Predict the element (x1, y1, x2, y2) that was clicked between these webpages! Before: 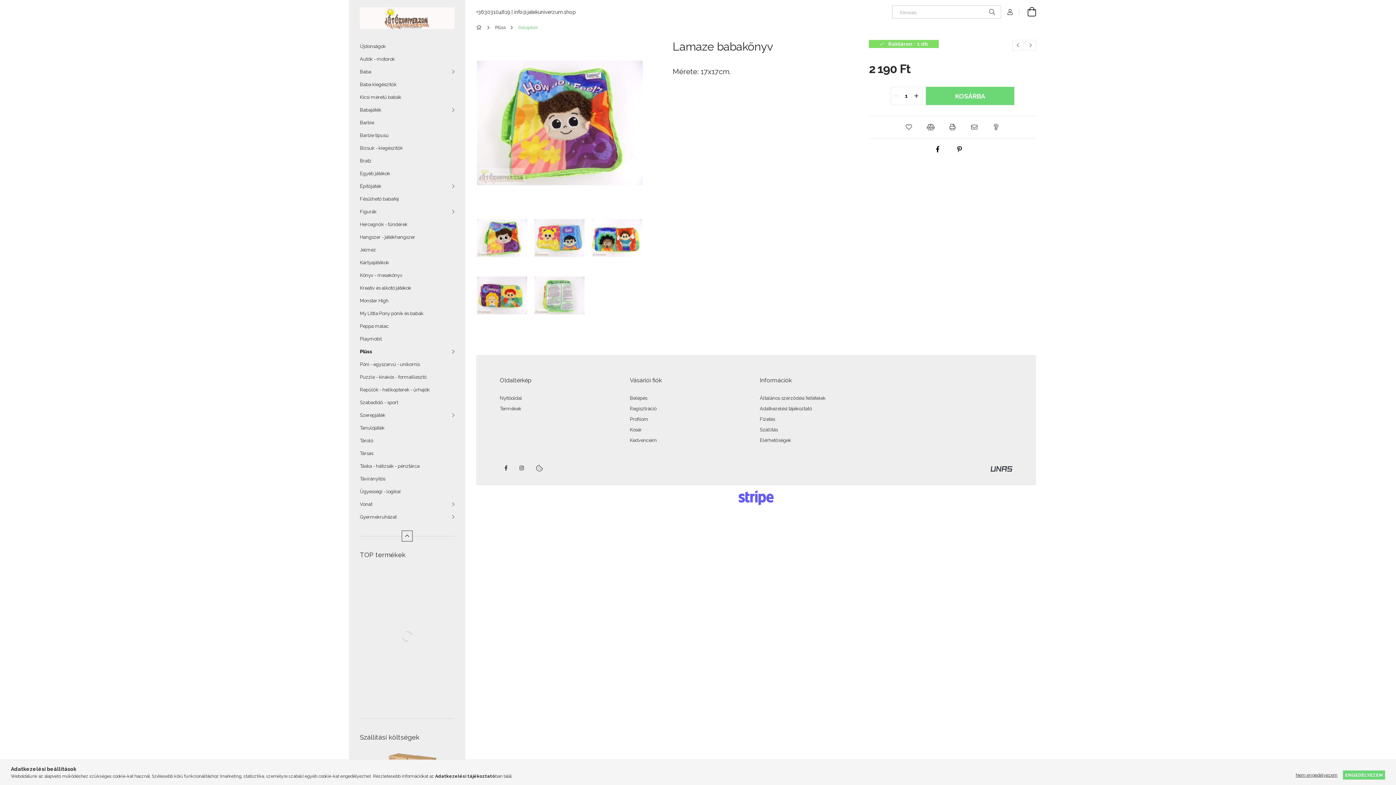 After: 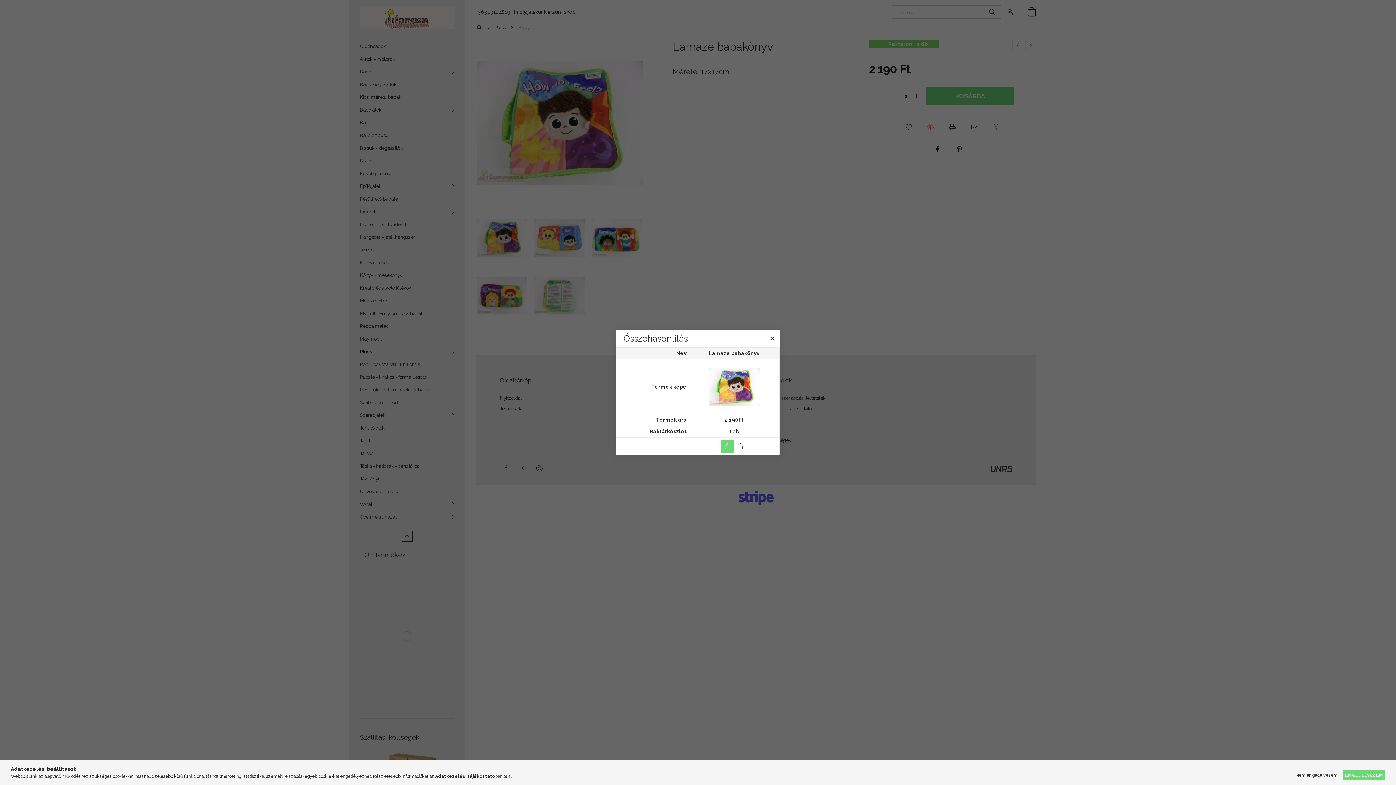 Action: bbox: (923, 121, 938, 132) label: Összehasonlítás